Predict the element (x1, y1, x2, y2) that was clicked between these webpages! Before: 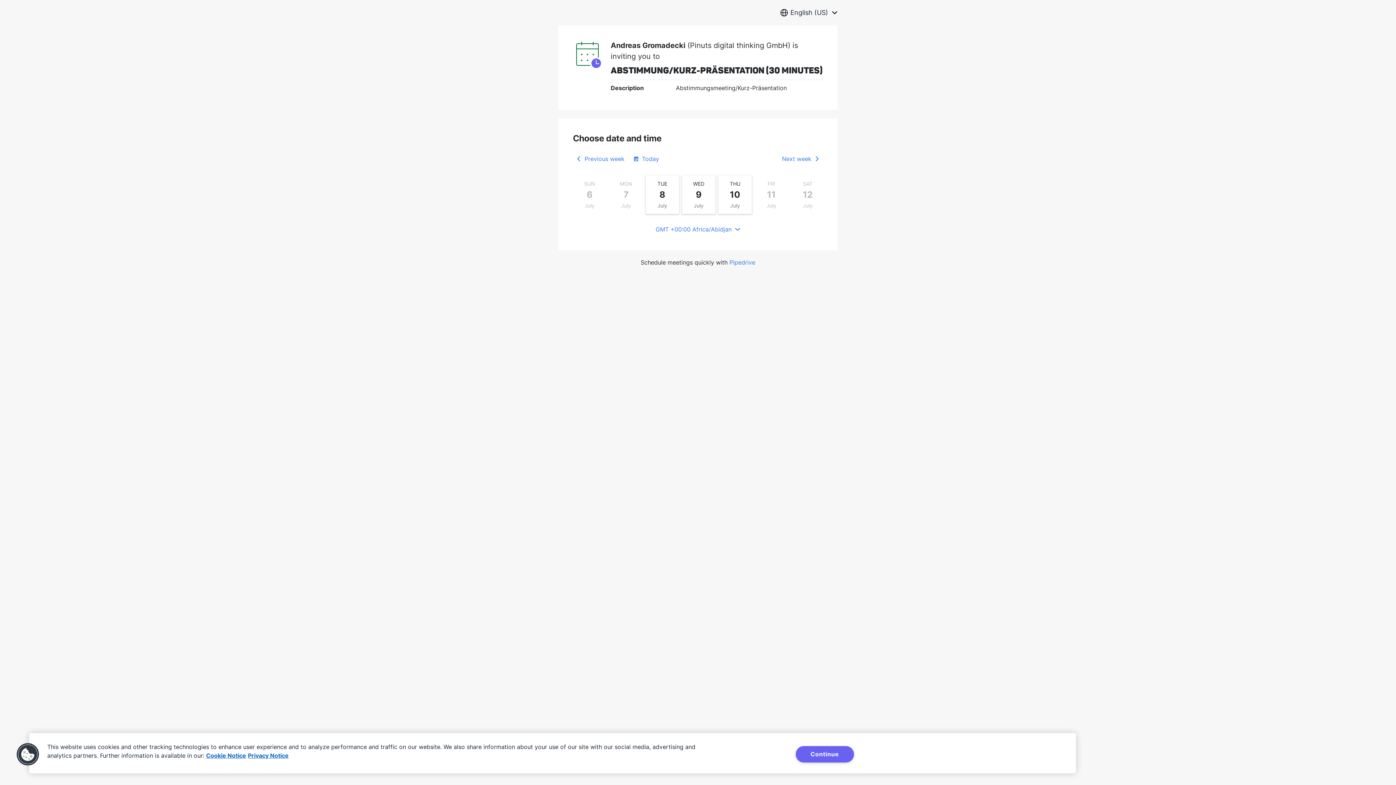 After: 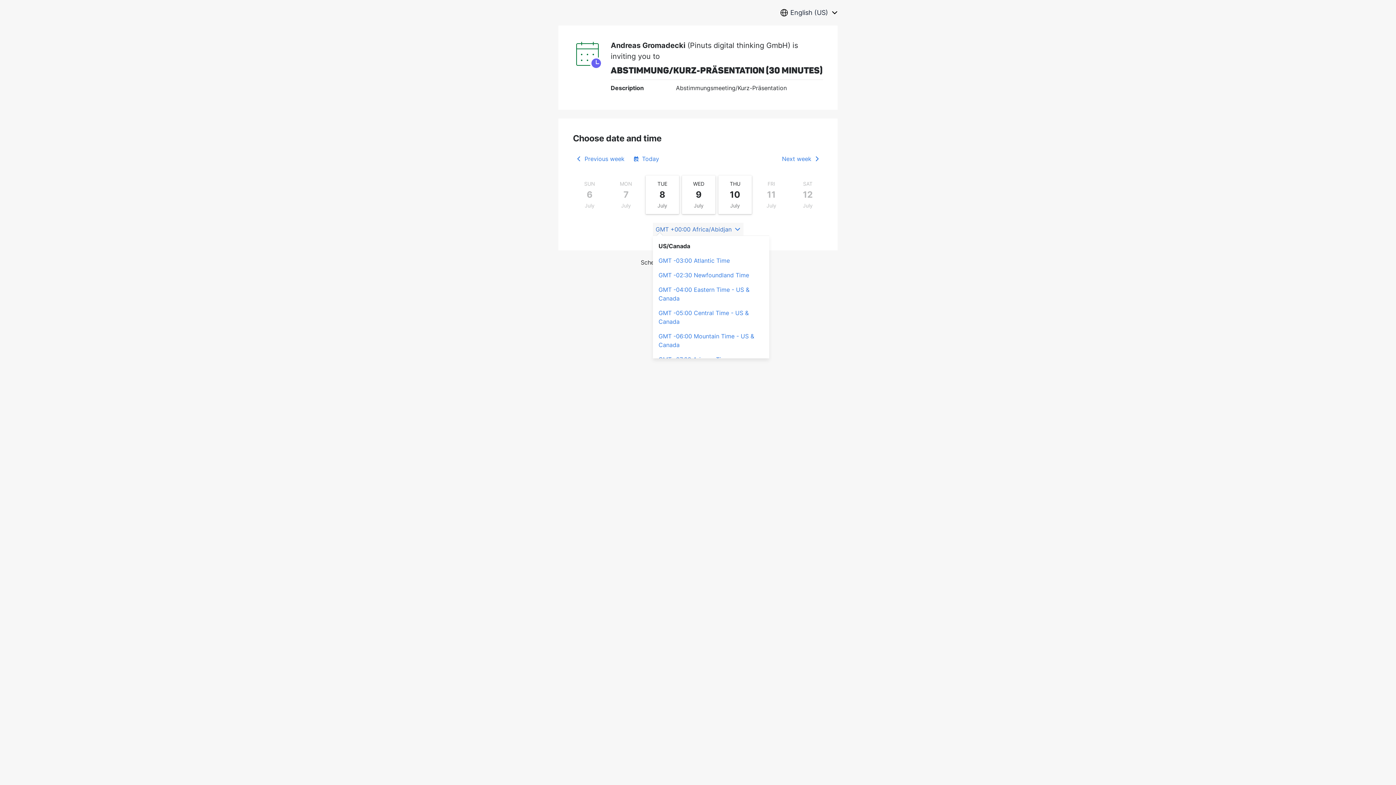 Action: label: GMT +00:00 Africa/Abidjan bbox: (652, 223, 743, 236)